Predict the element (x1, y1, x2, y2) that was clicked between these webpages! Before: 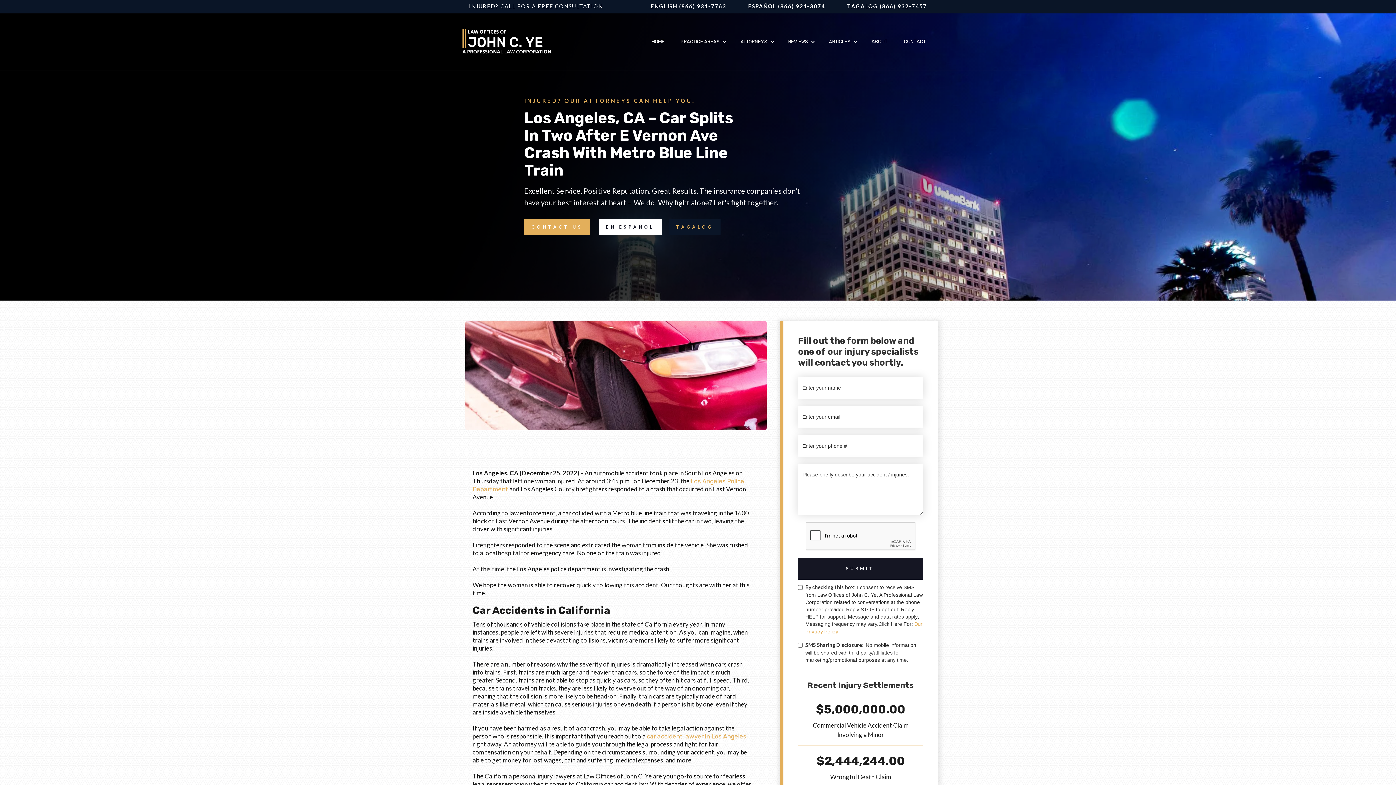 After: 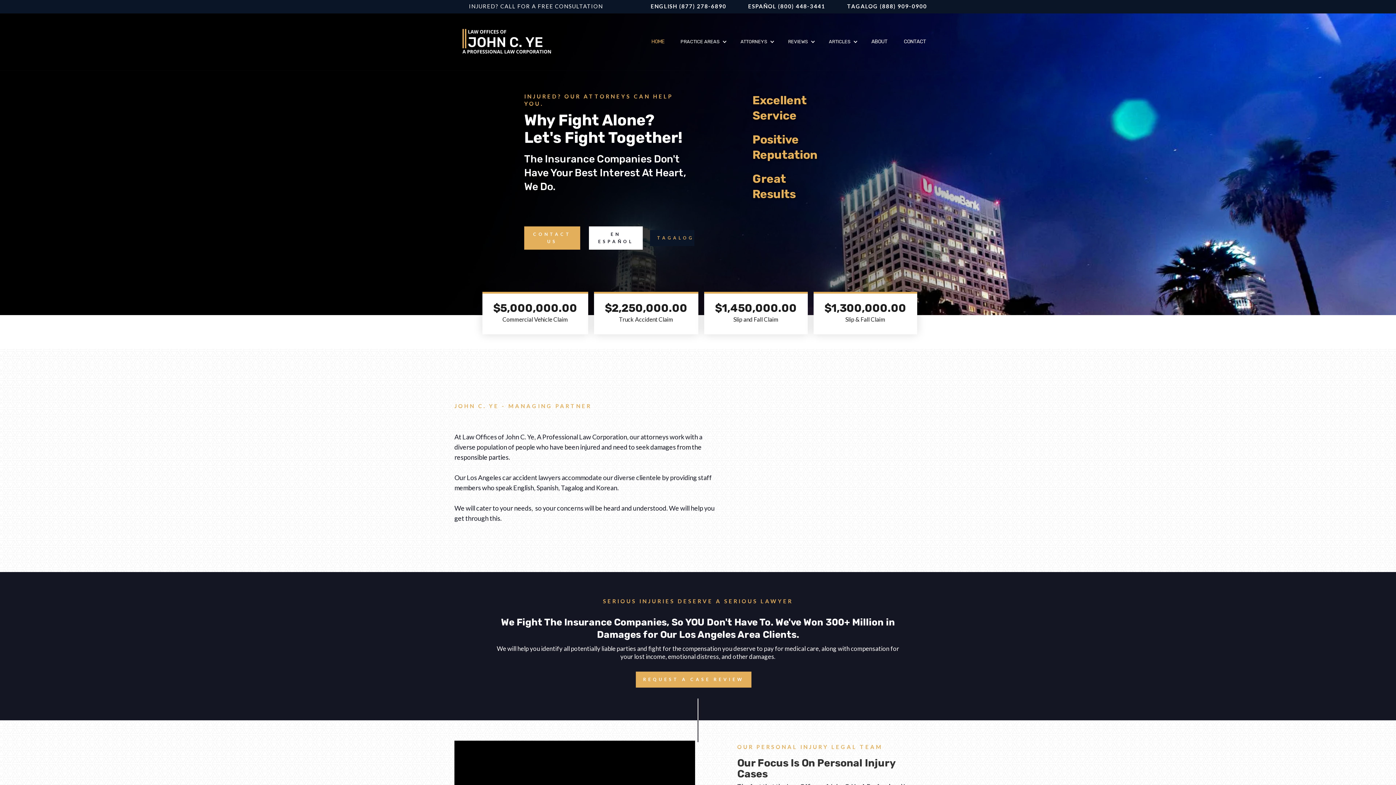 Action: label: home bbox: (454, 20, 564, 63)